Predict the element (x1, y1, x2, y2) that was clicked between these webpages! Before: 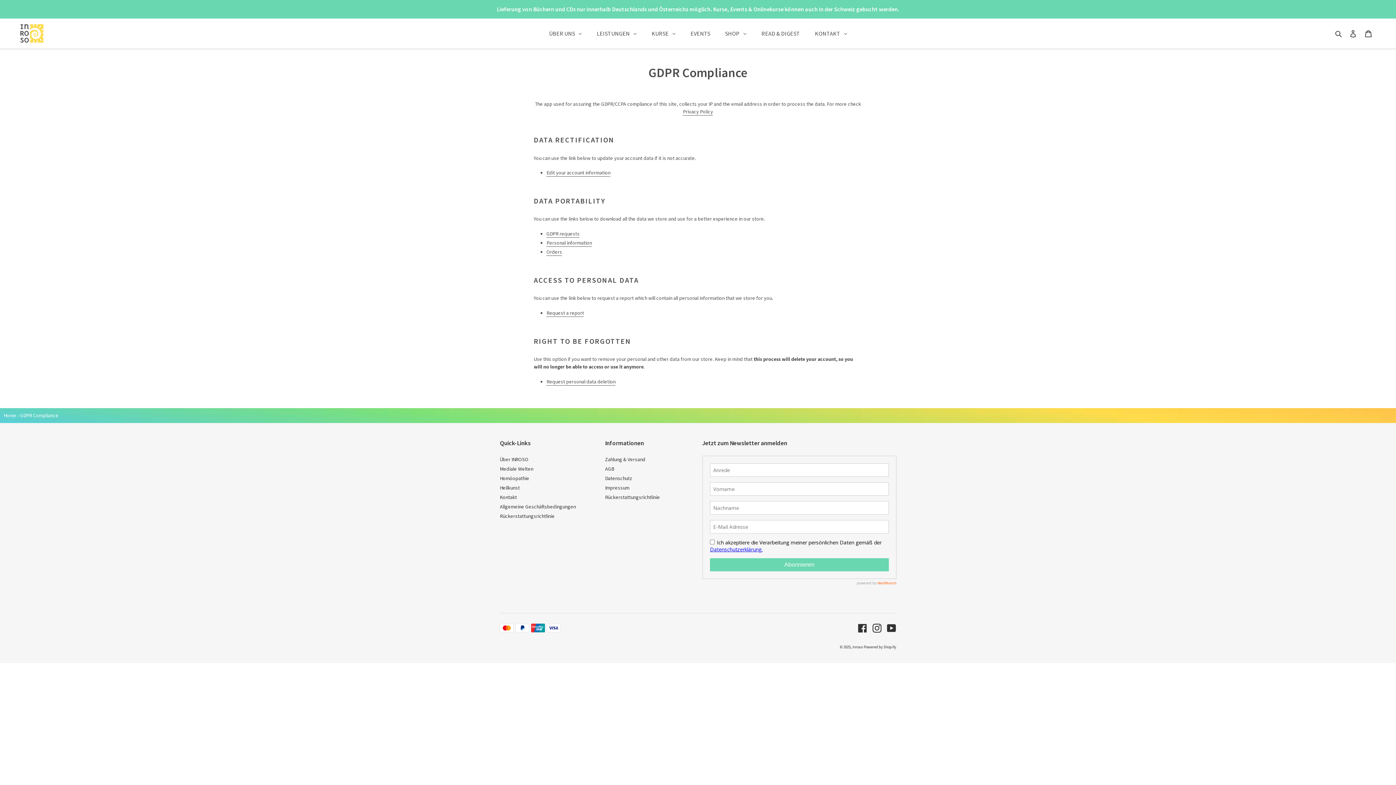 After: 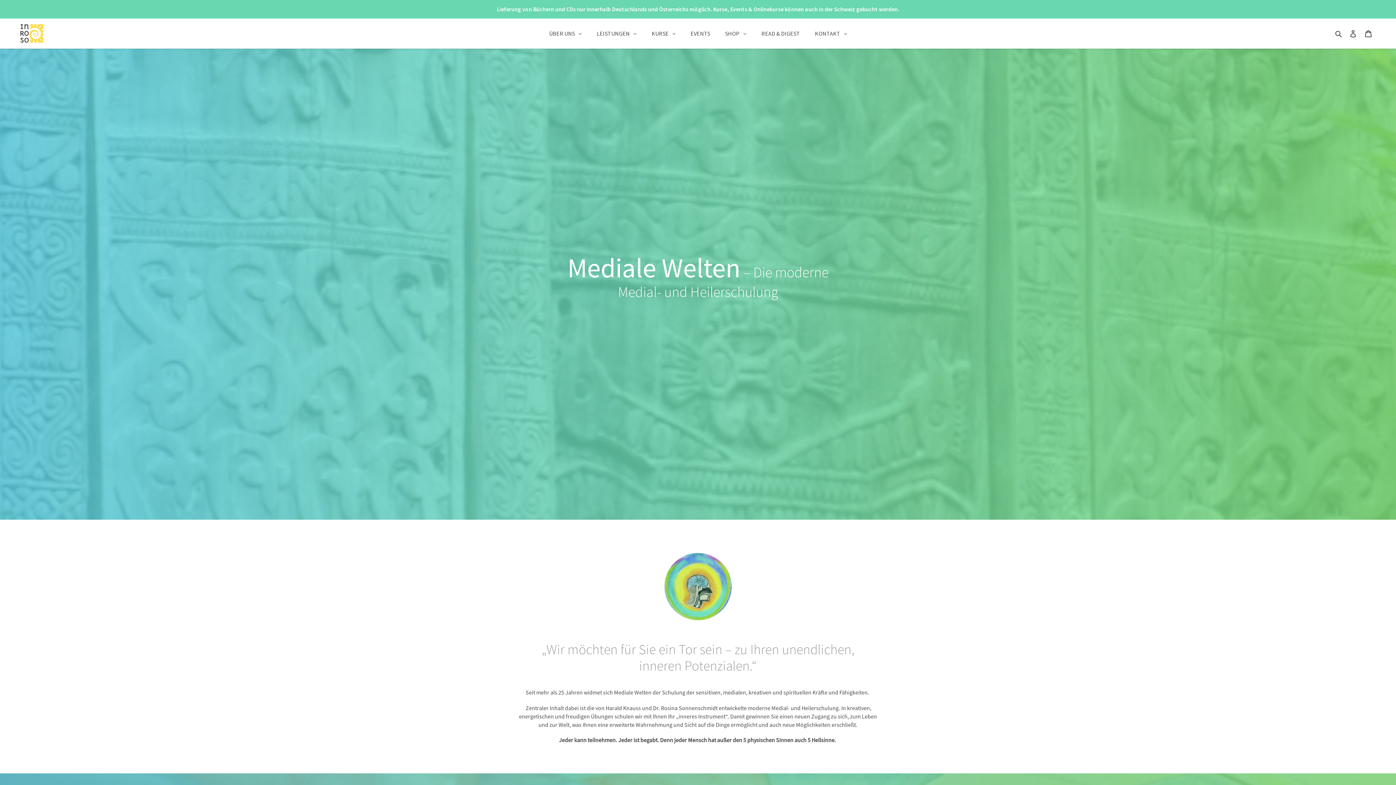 Action: label: Mediale Welten bbox: (500, 465, 533, 472)